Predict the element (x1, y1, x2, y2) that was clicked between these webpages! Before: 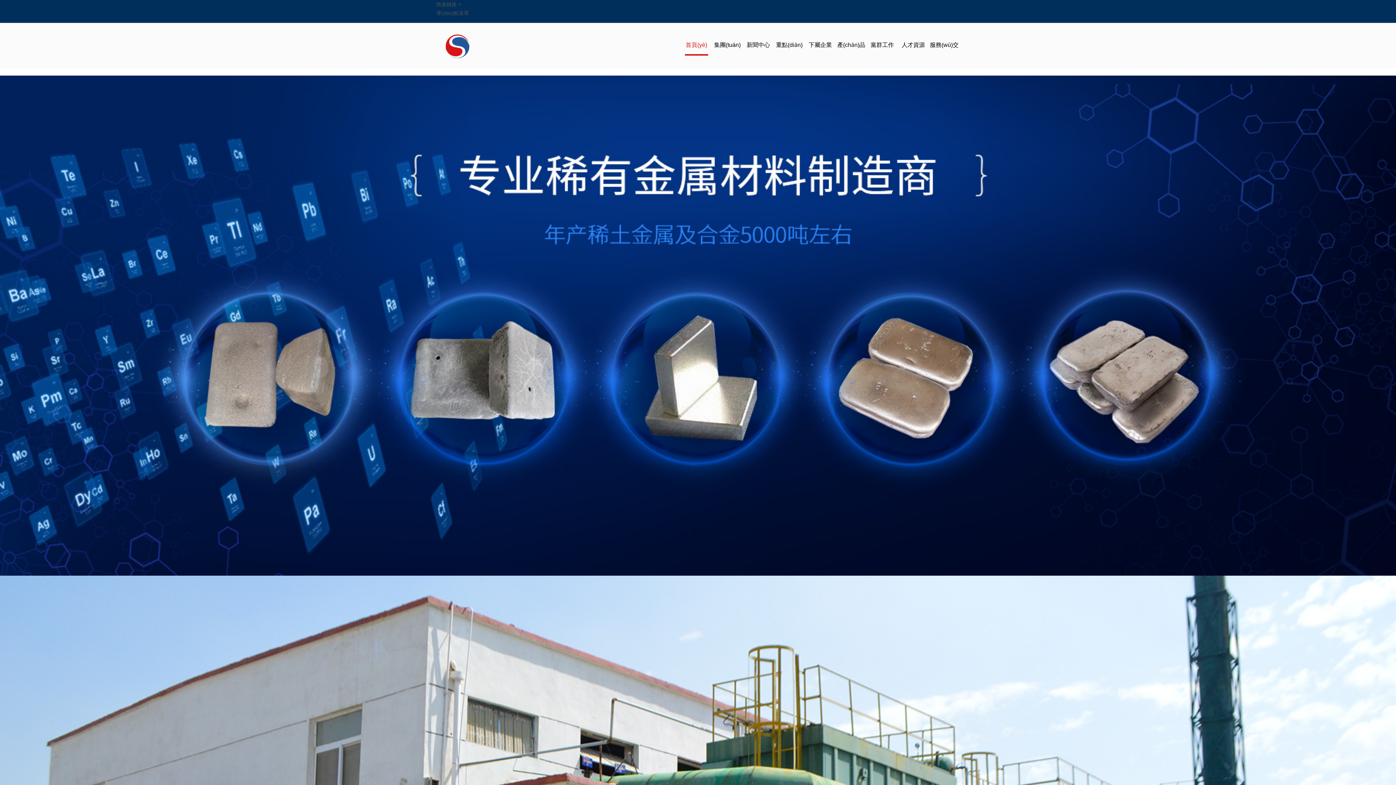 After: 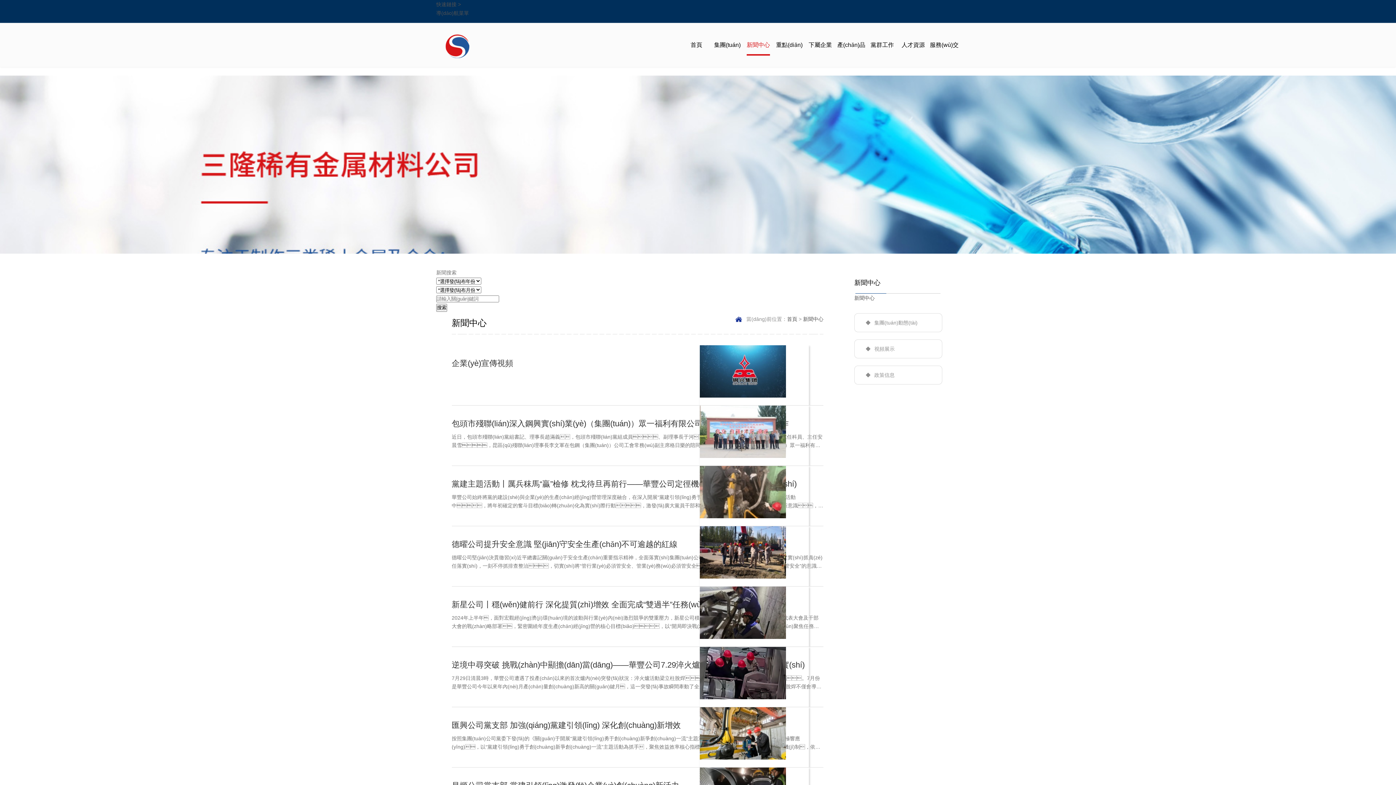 Action: bbox: (743, 22, 774, 66) label: 新聞中心